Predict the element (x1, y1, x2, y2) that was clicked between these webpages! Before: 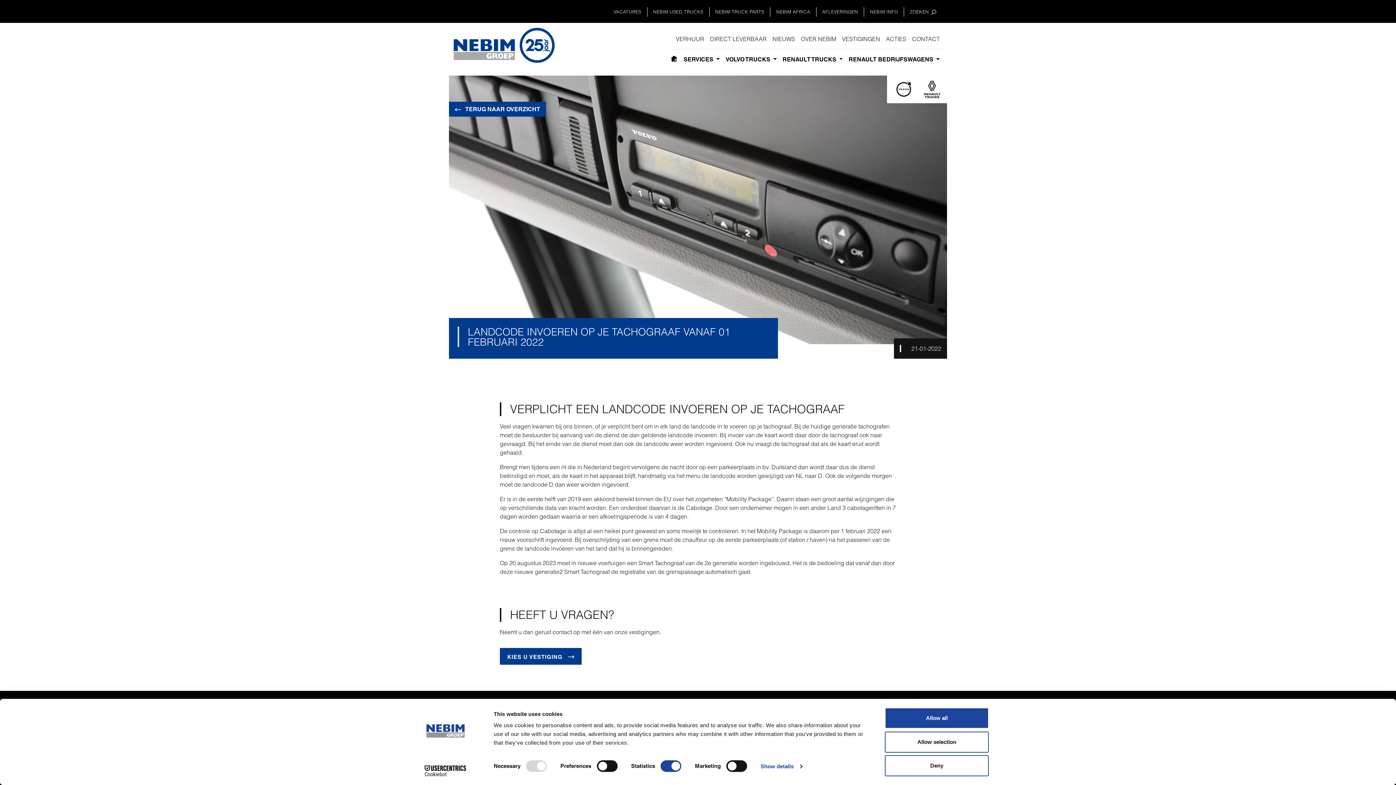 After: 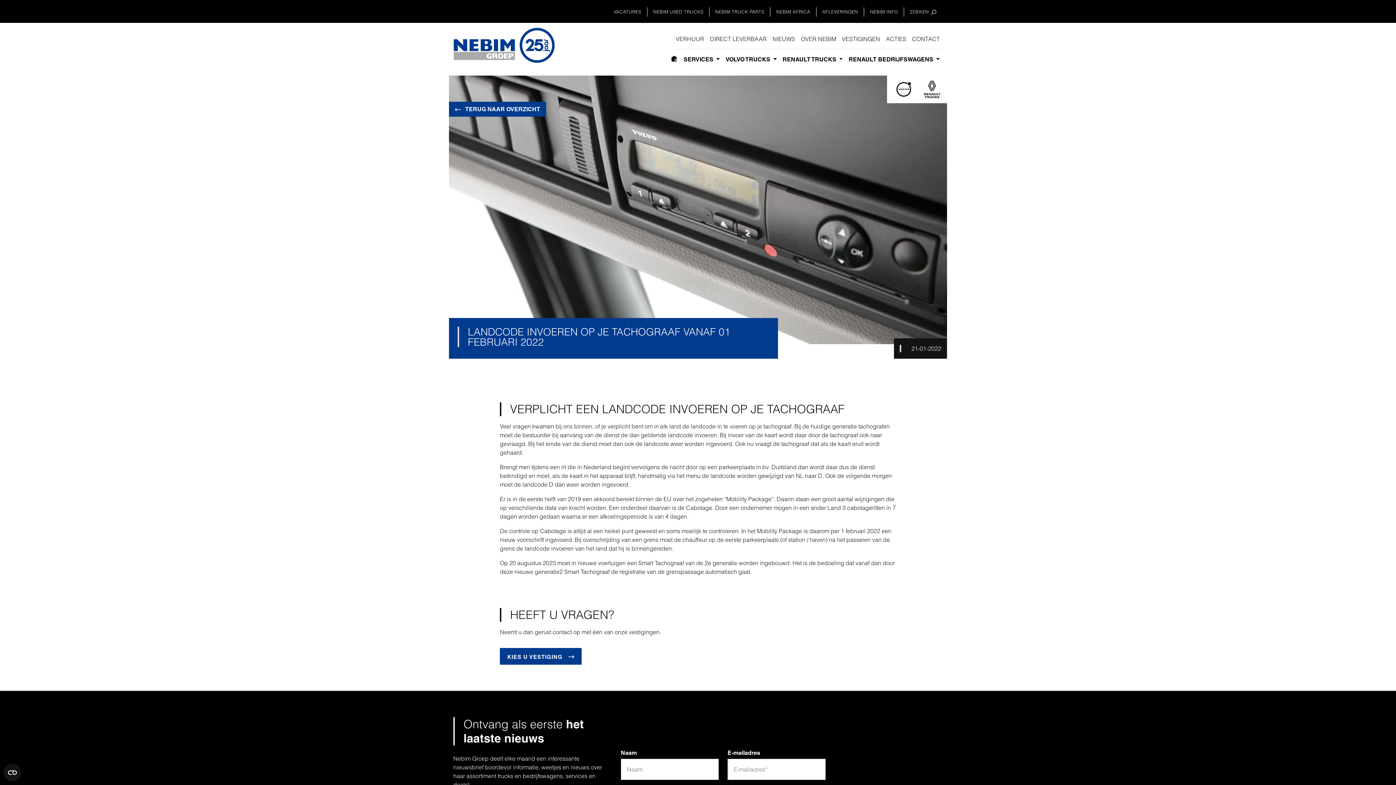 Action: label: Allow all bbox: (885, 708, 989, 729)